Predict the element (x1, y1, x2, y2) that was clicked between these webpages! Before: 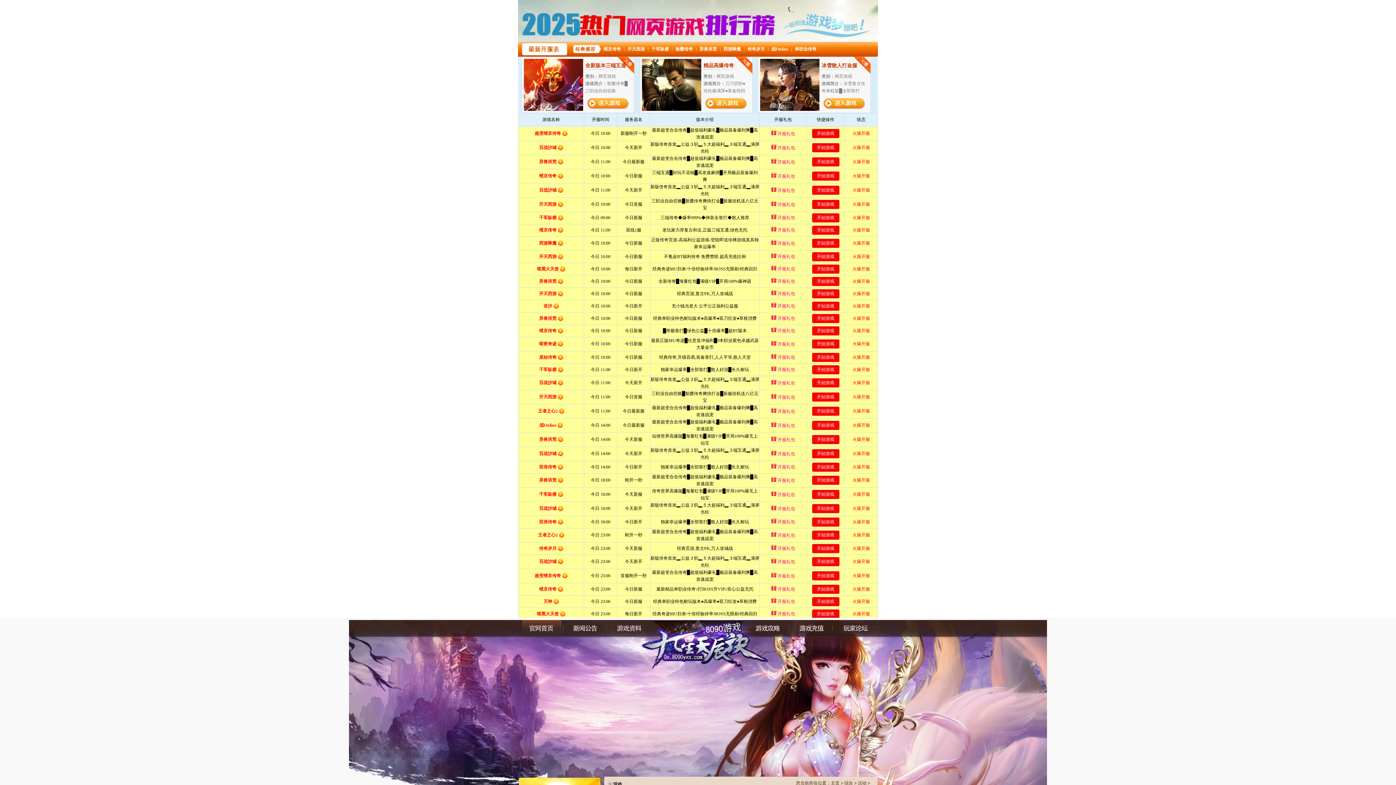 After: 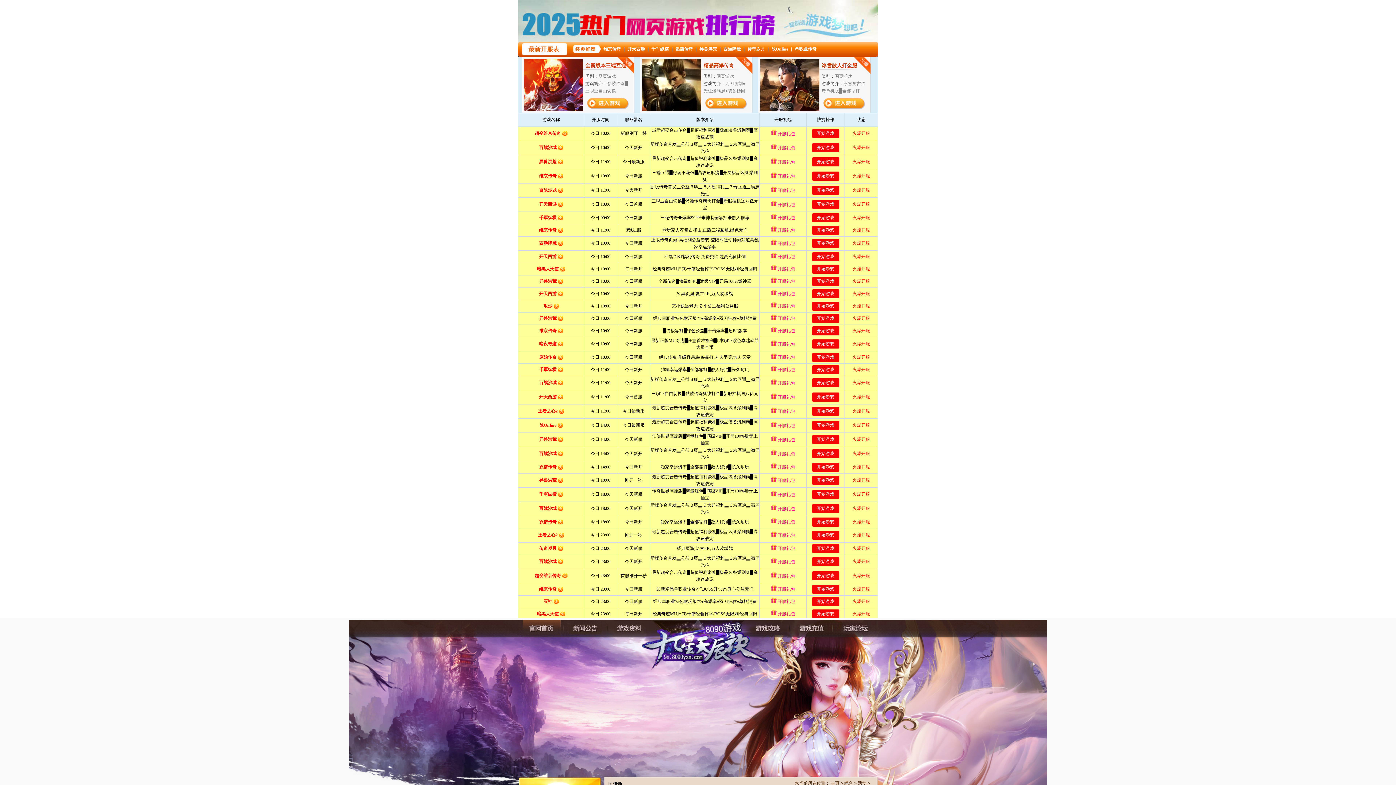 Action: bbox: (858, 781, 866, 786) label: 活动